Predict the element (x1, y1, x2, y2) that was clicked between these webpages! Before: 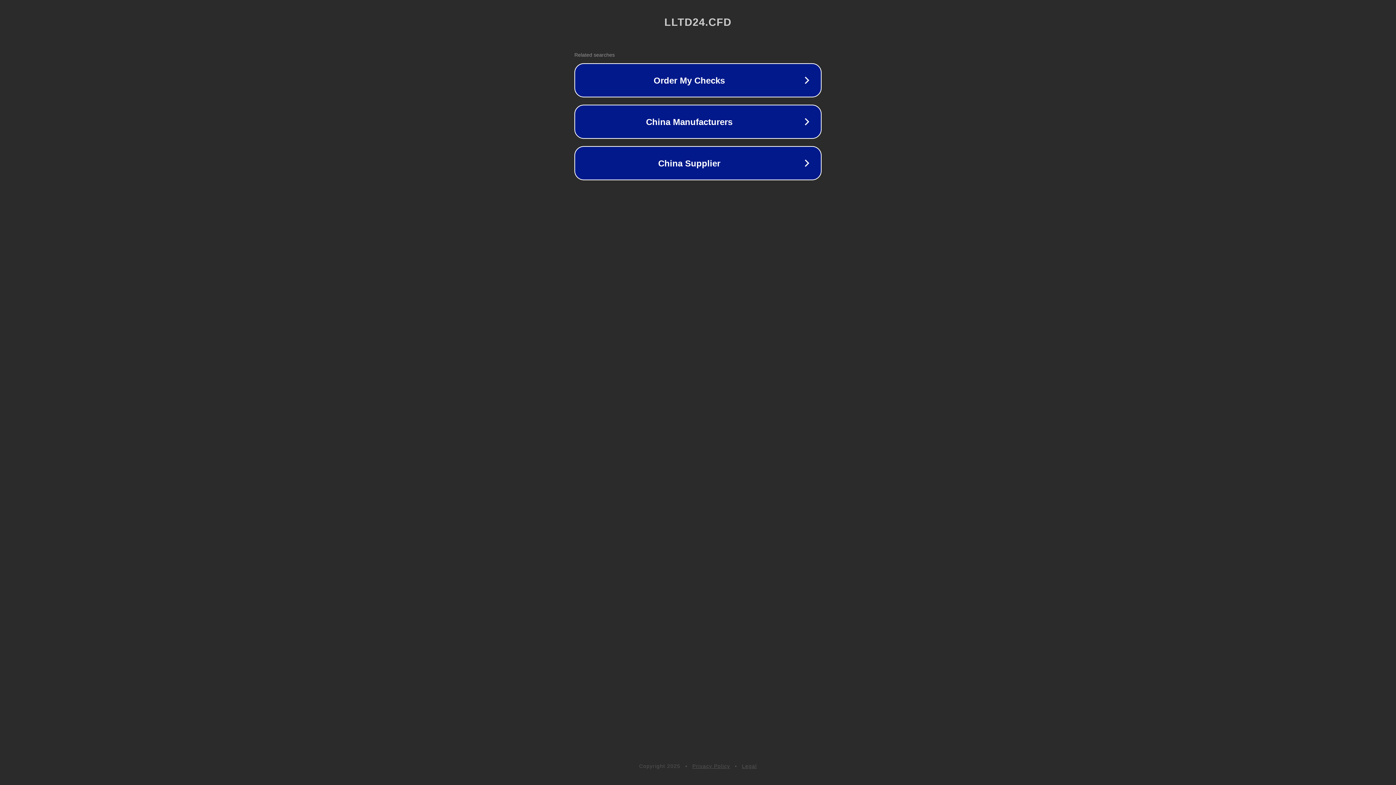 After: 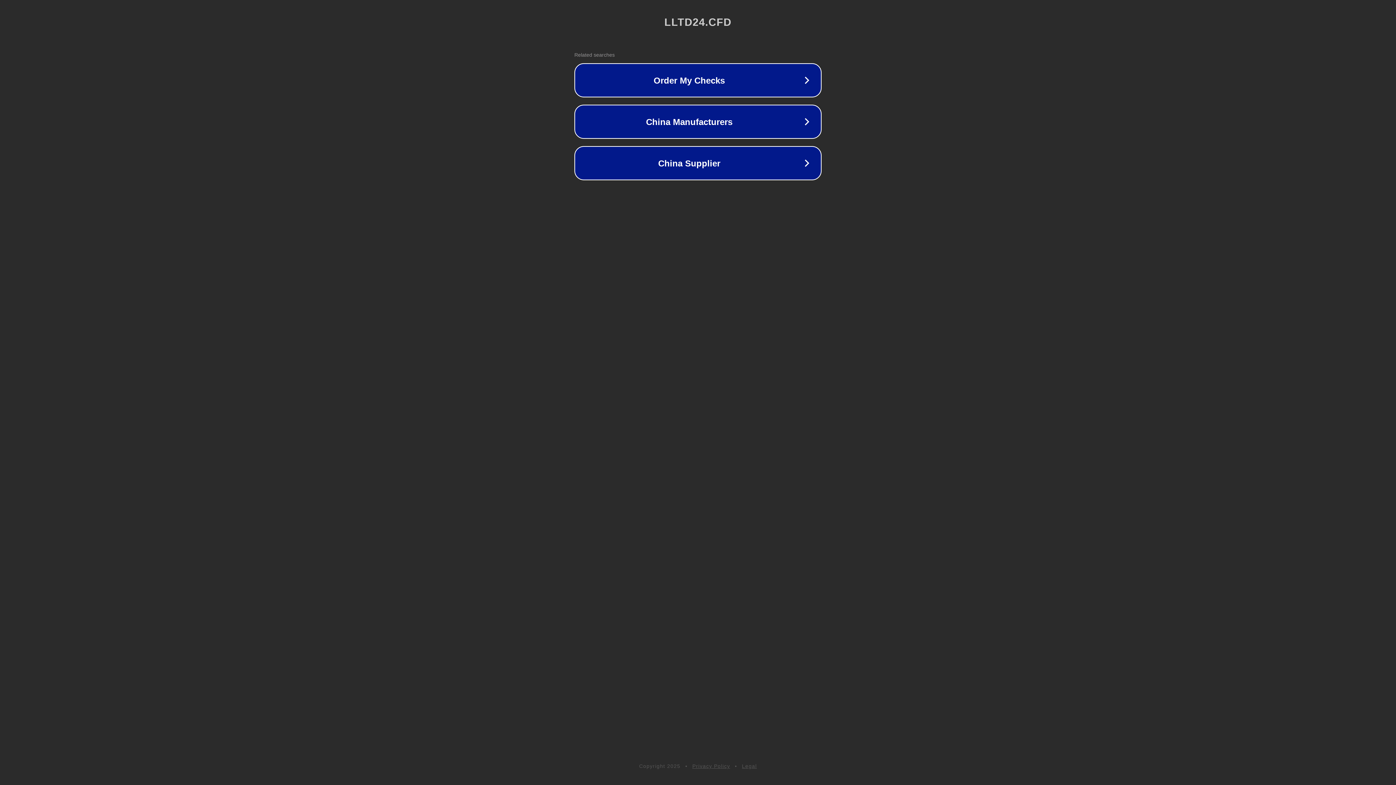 Action: label: Legal bbox: (742, 763, 757, 769)